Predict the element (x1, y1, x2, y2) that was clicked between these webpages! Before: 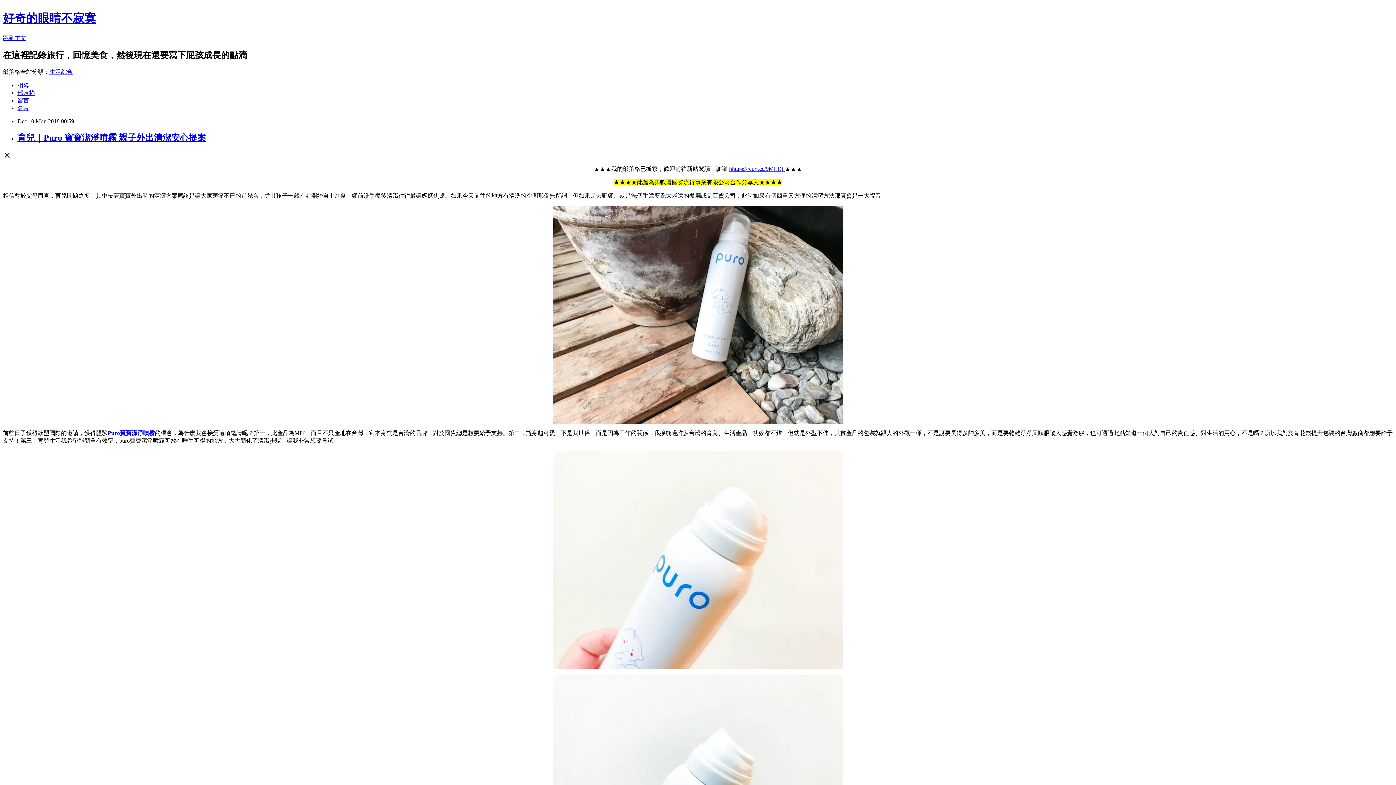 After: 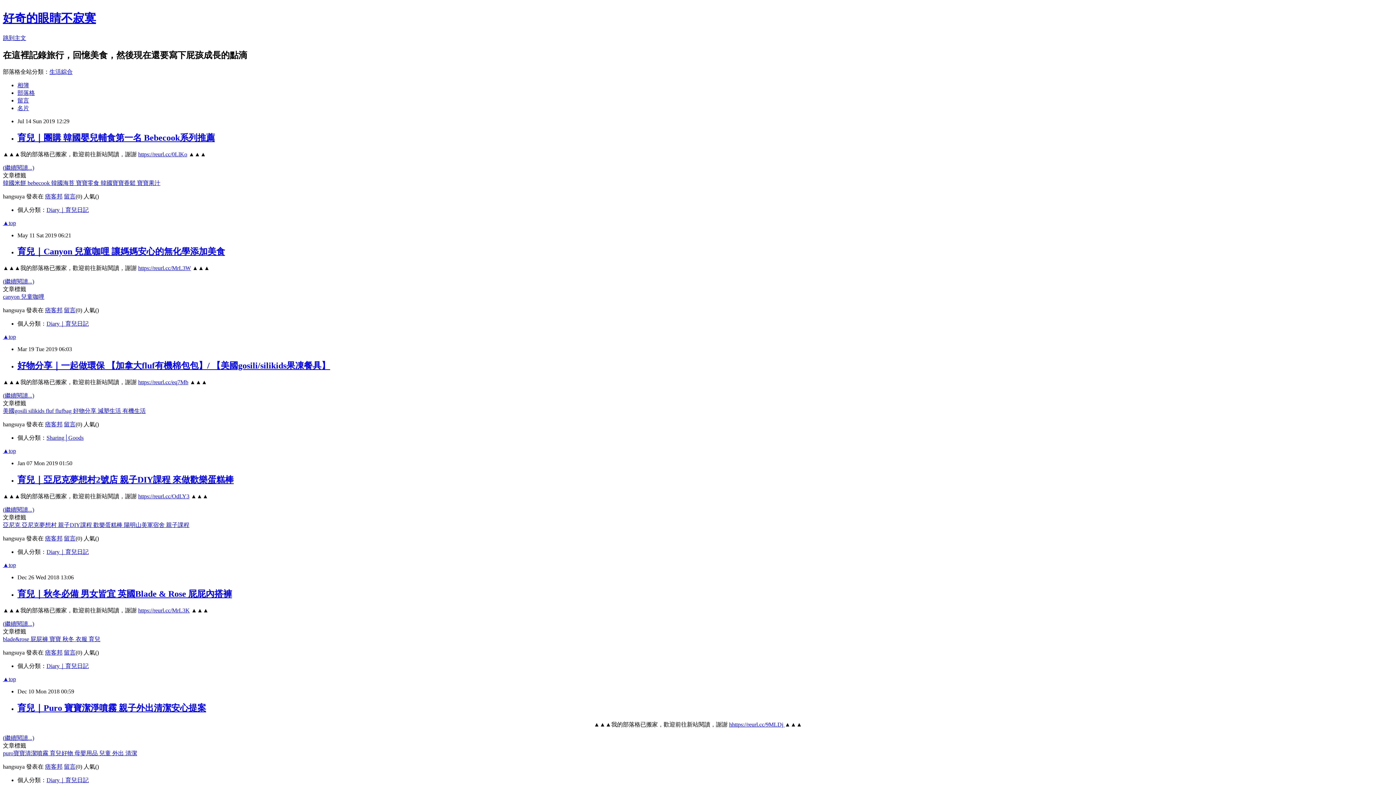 Action: label: 好奇的眼睛不寂寞 bbox: (2, 11, 96, 24)